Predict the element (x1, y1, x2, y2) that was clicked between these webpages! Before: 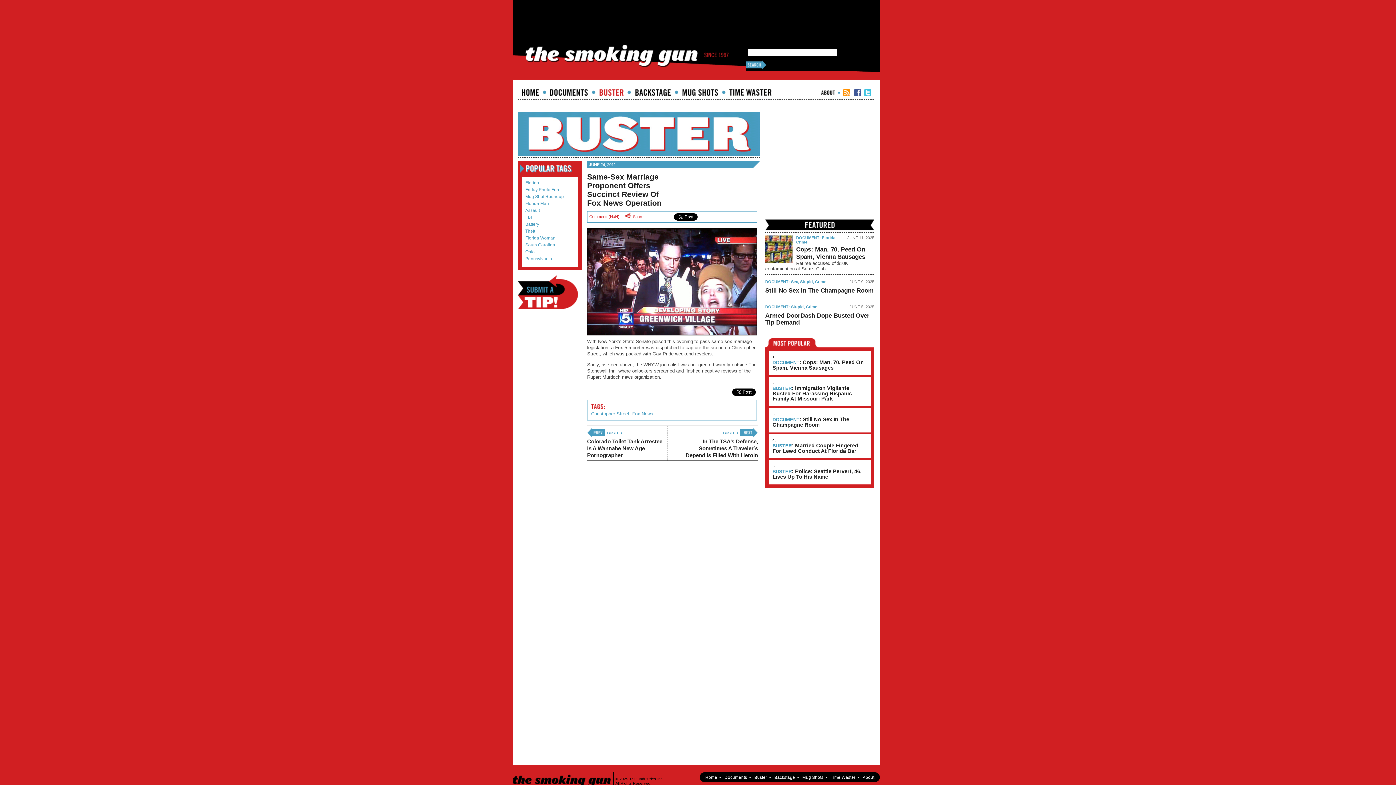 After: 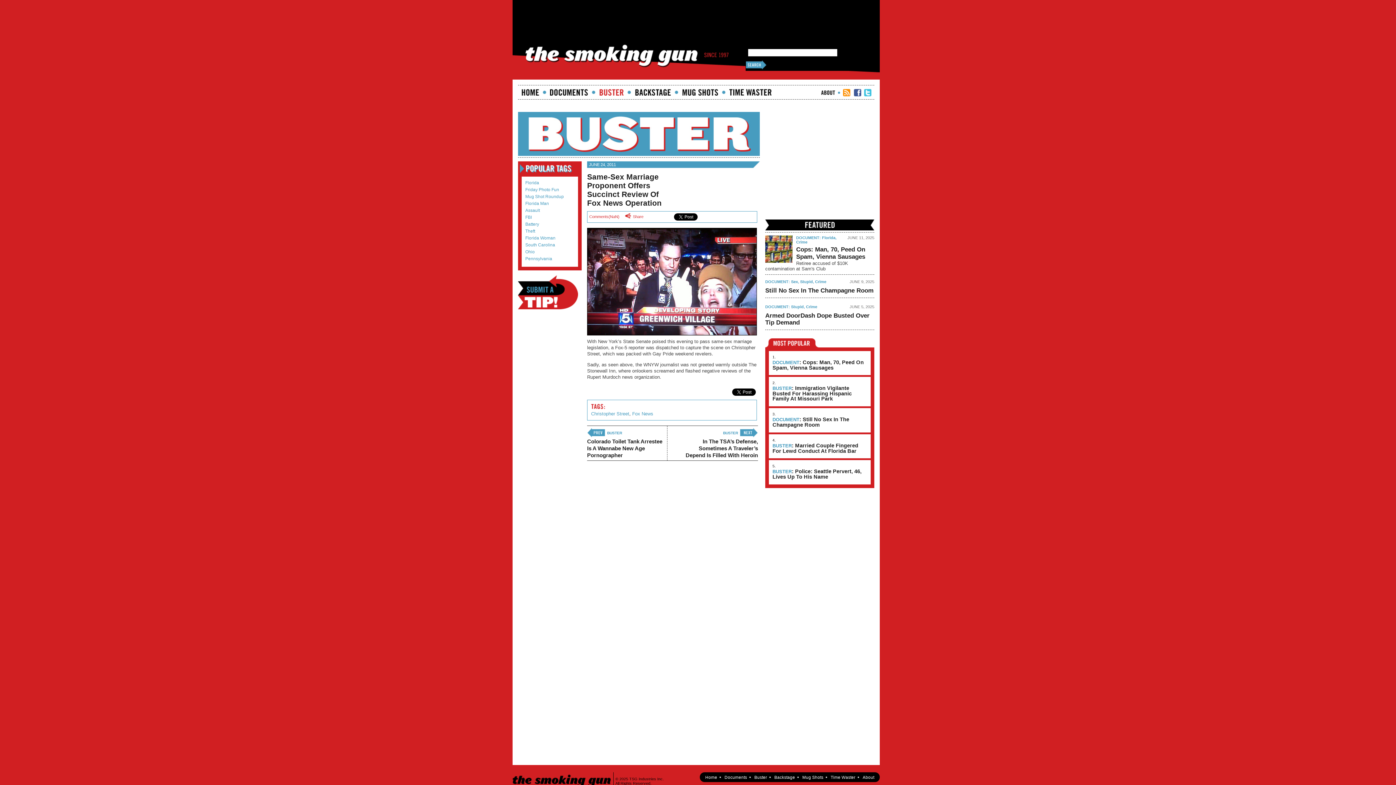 Action: label: Most Popular bbox: (765, 338, 818, 347)